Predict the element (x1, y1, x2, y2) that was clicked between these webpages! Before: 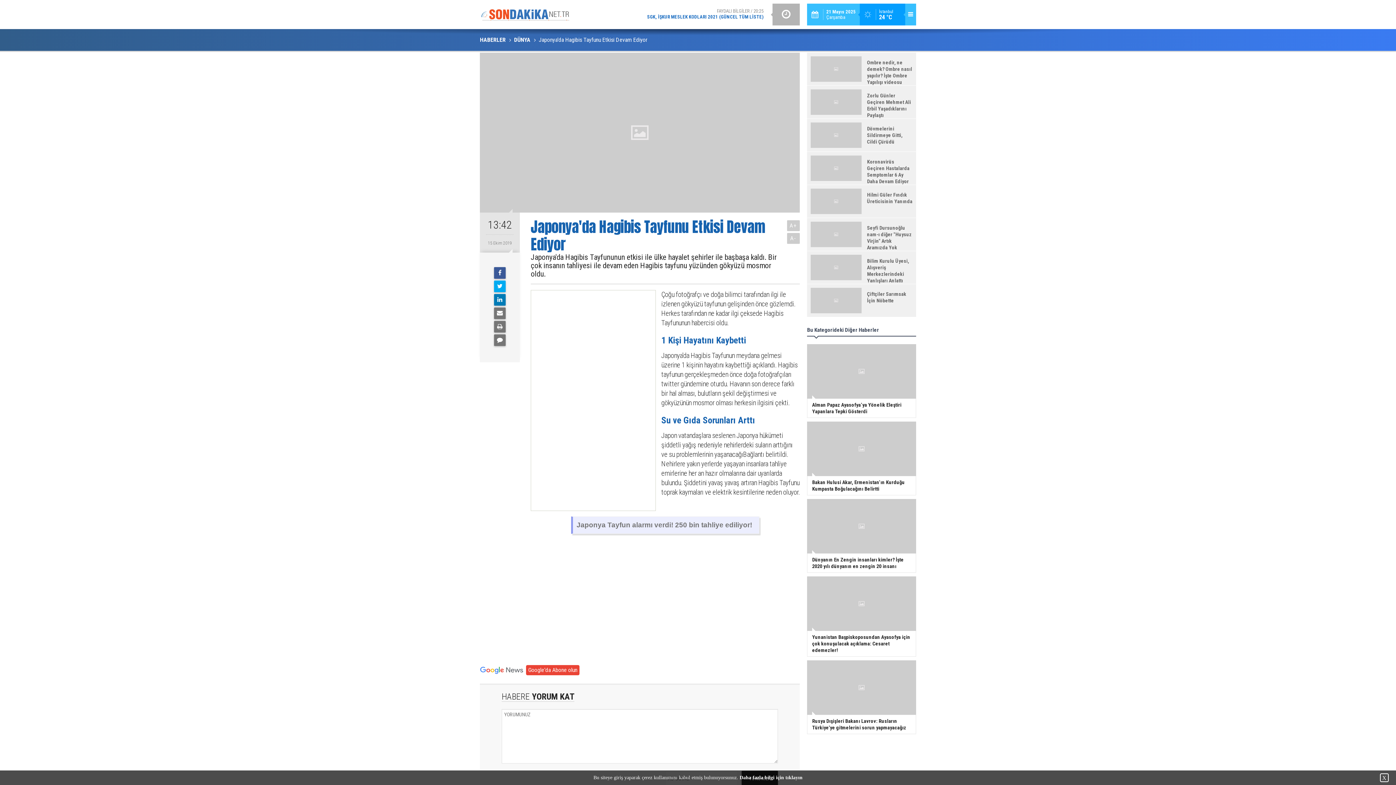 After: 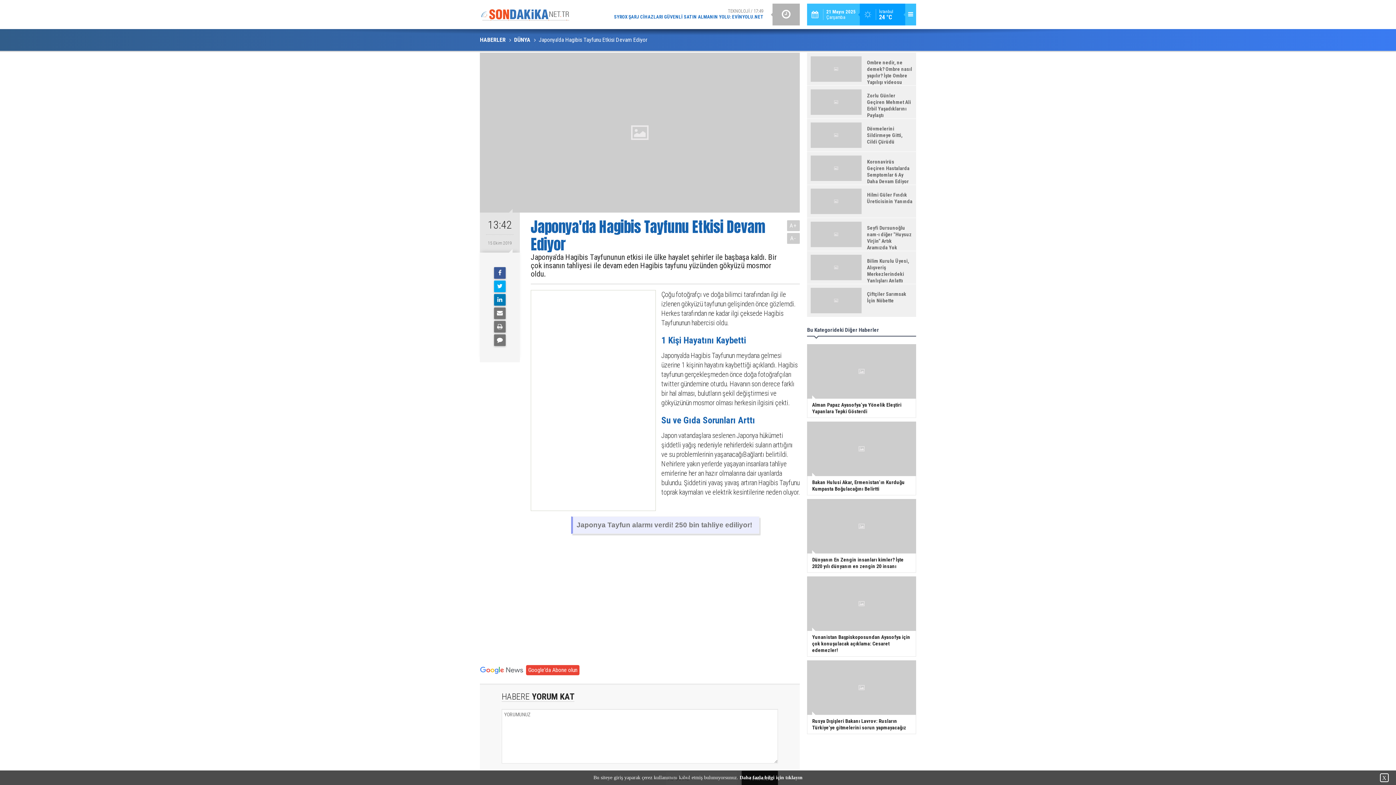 Action: bbox: (480, 666, 580, 673) label:  Google'da Abone olun